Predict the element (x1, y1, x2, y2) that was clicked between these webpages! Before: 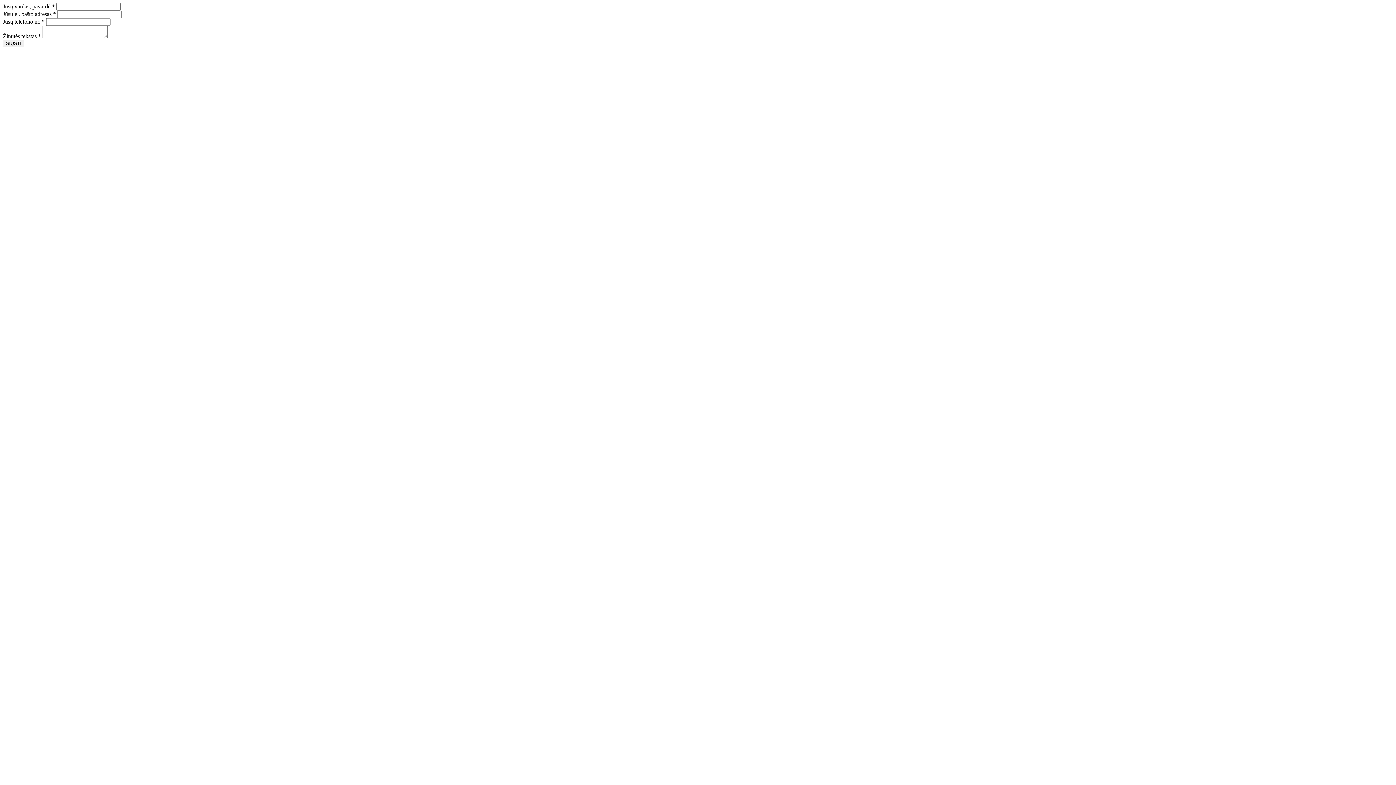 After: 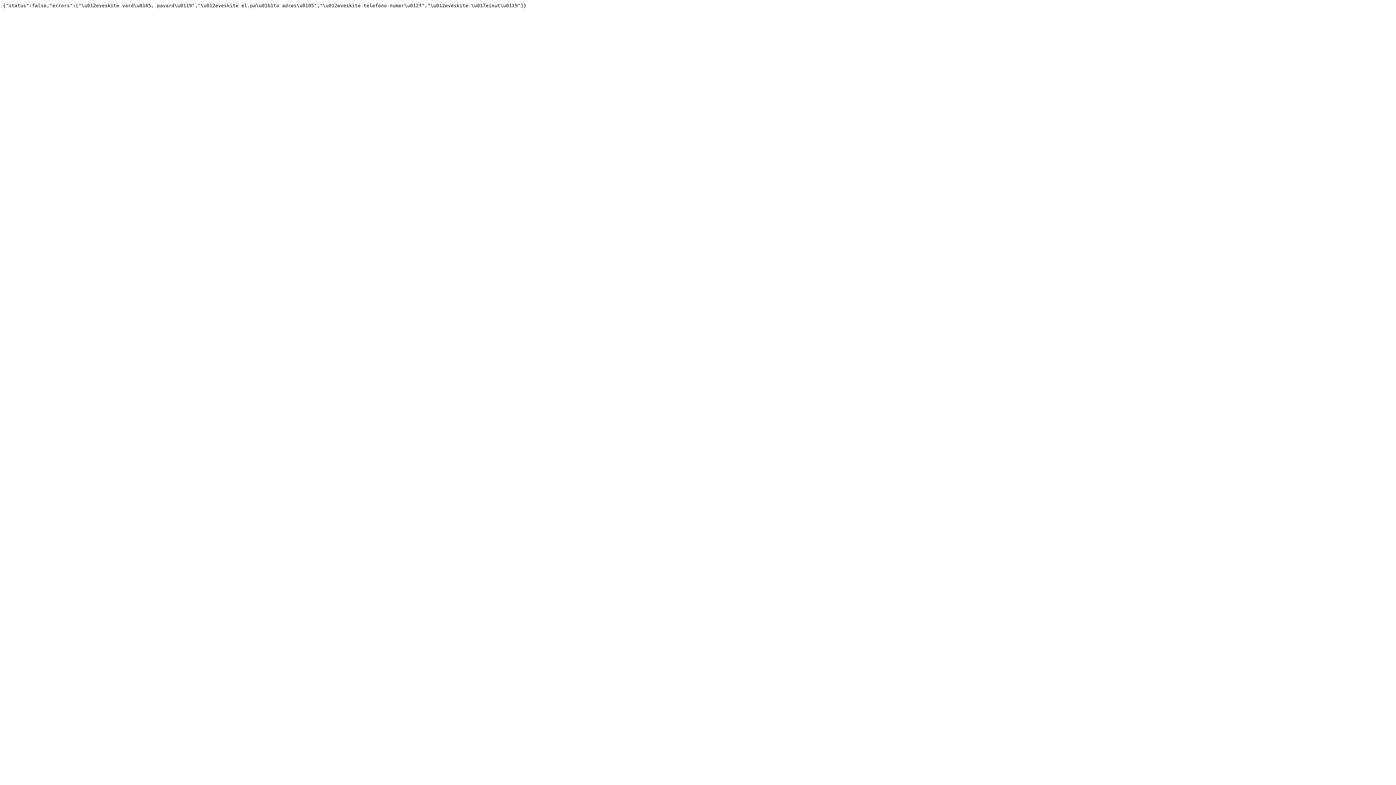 Action: label: SIŲSTI bbox: (2, 39, 24, 47)